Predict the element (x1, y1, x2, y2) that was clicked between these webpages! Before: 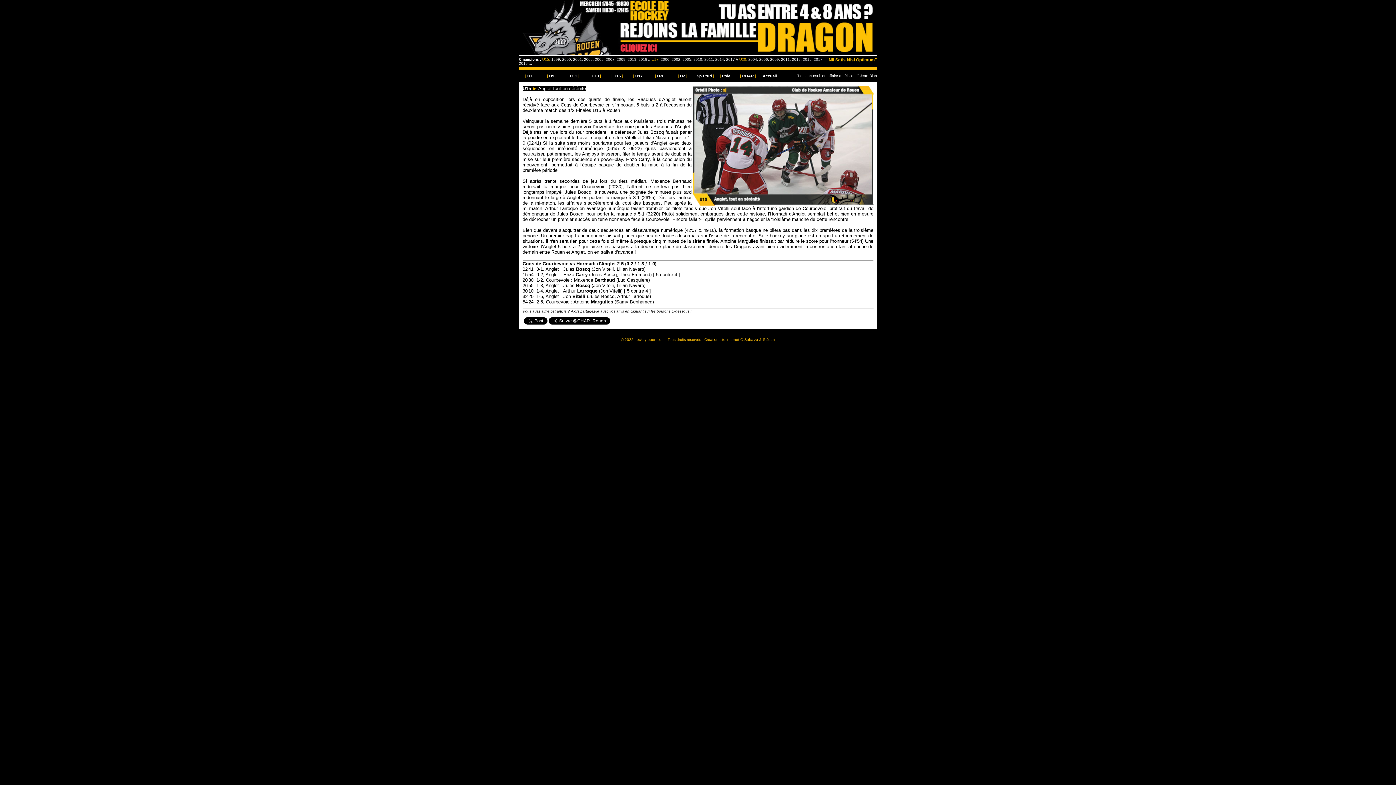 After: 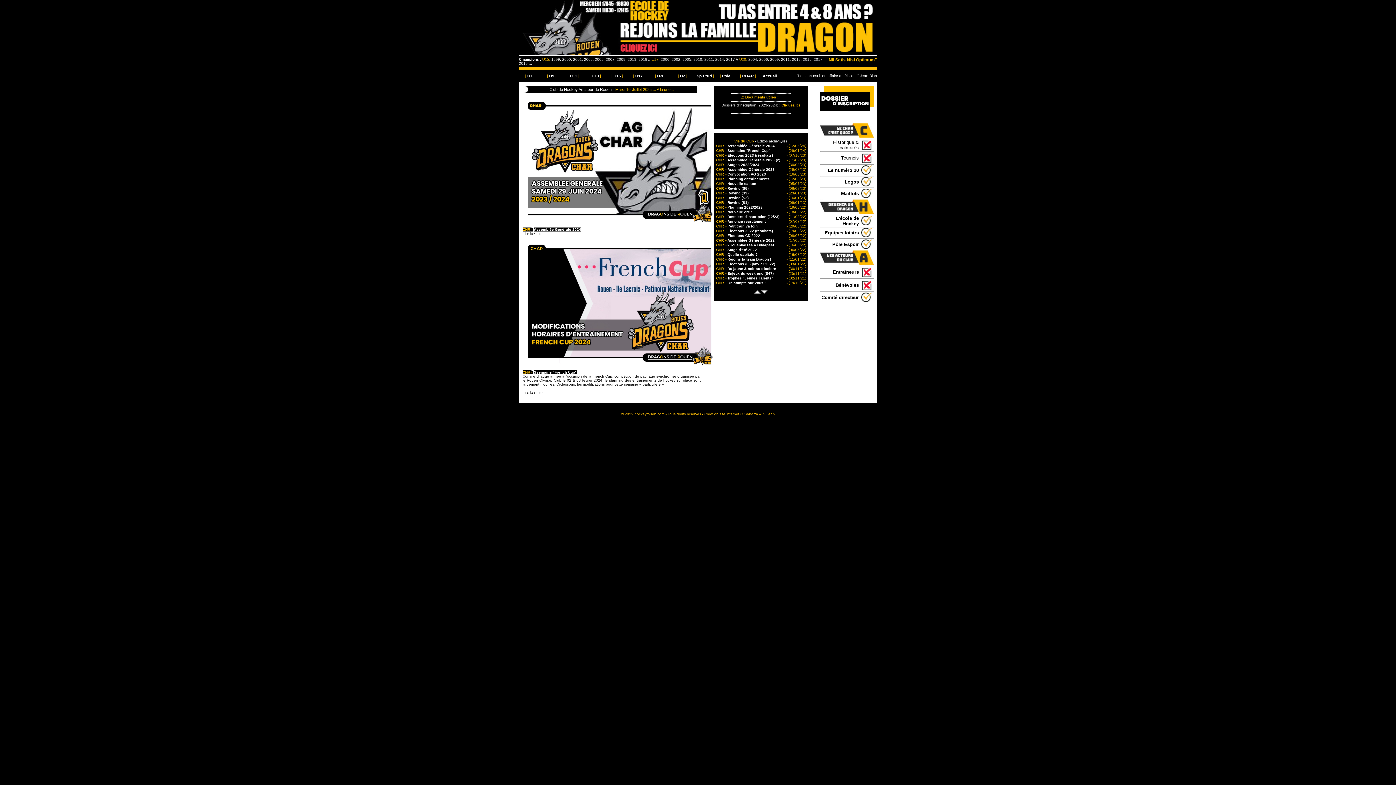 Action: bbox: (737, 70, 759, 81) label: | CHAR |